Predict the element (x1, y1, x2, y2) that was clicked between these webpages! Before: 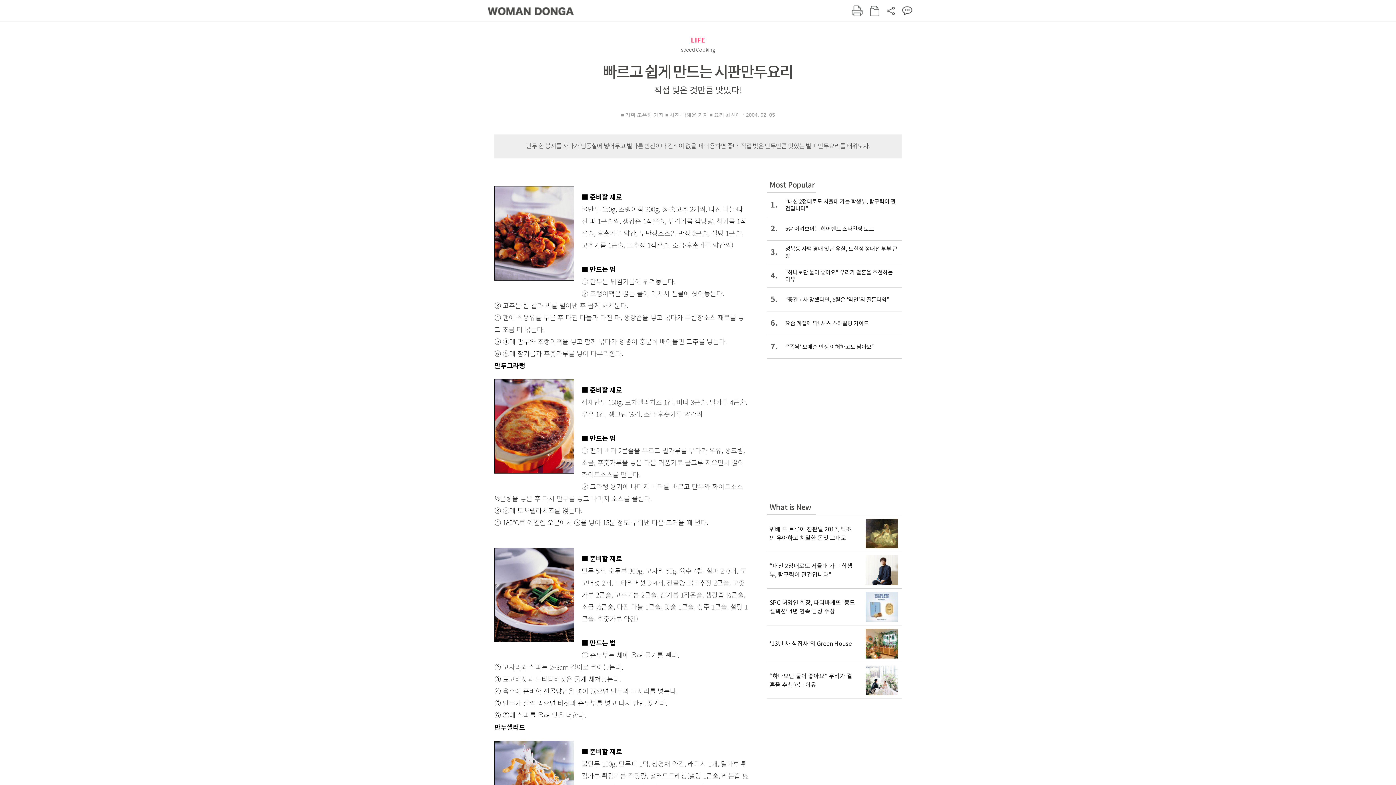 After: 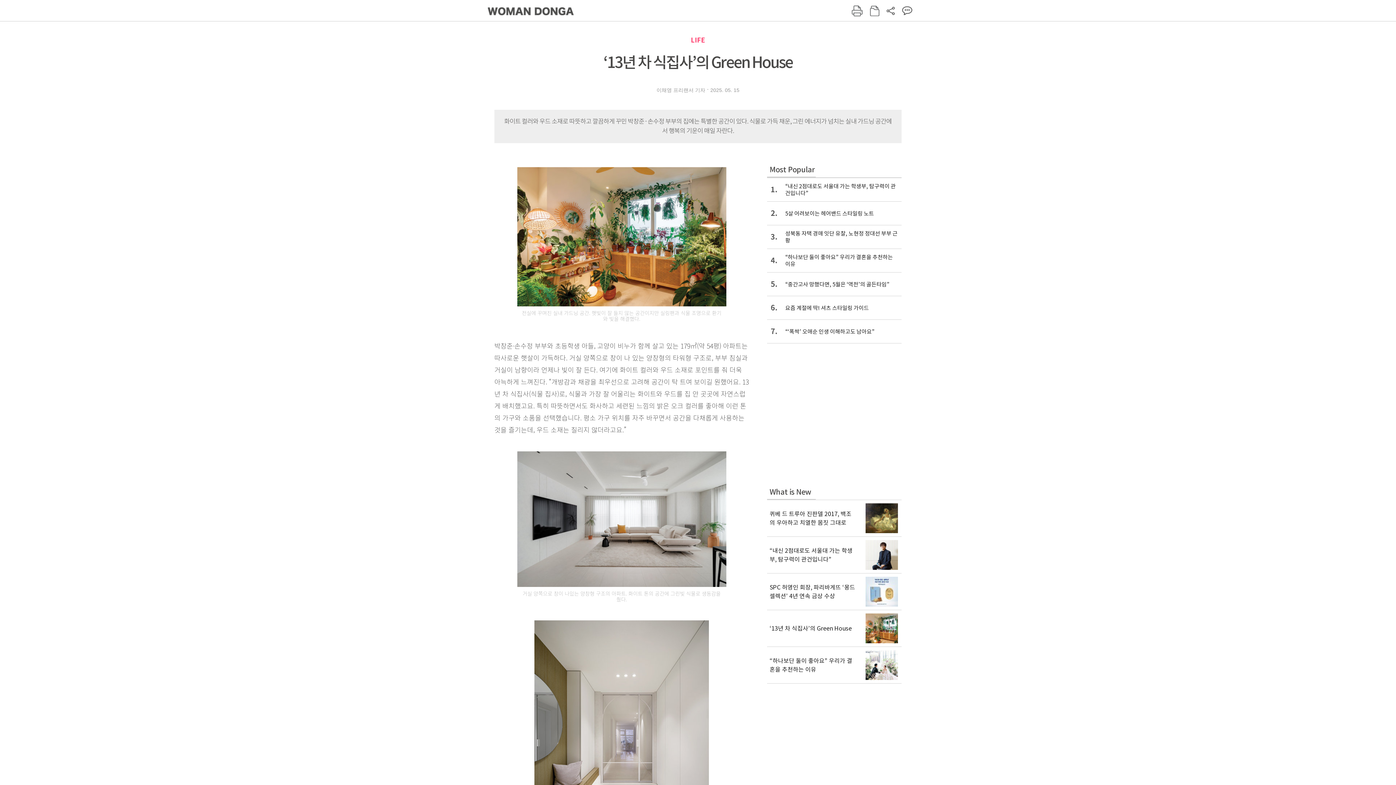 Action: label: ‘13년 차 식집사’의 Green House bbox: (767, 625, 901, 662)